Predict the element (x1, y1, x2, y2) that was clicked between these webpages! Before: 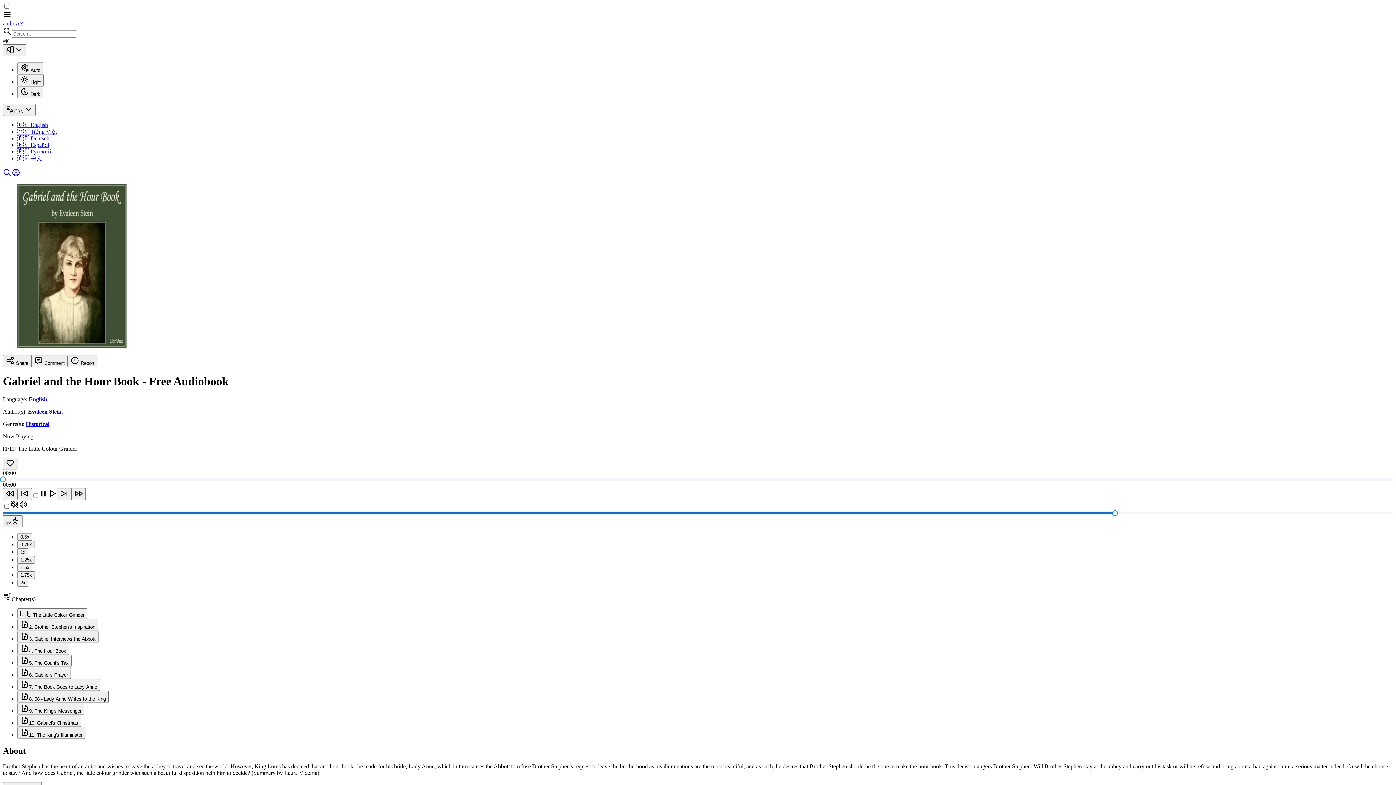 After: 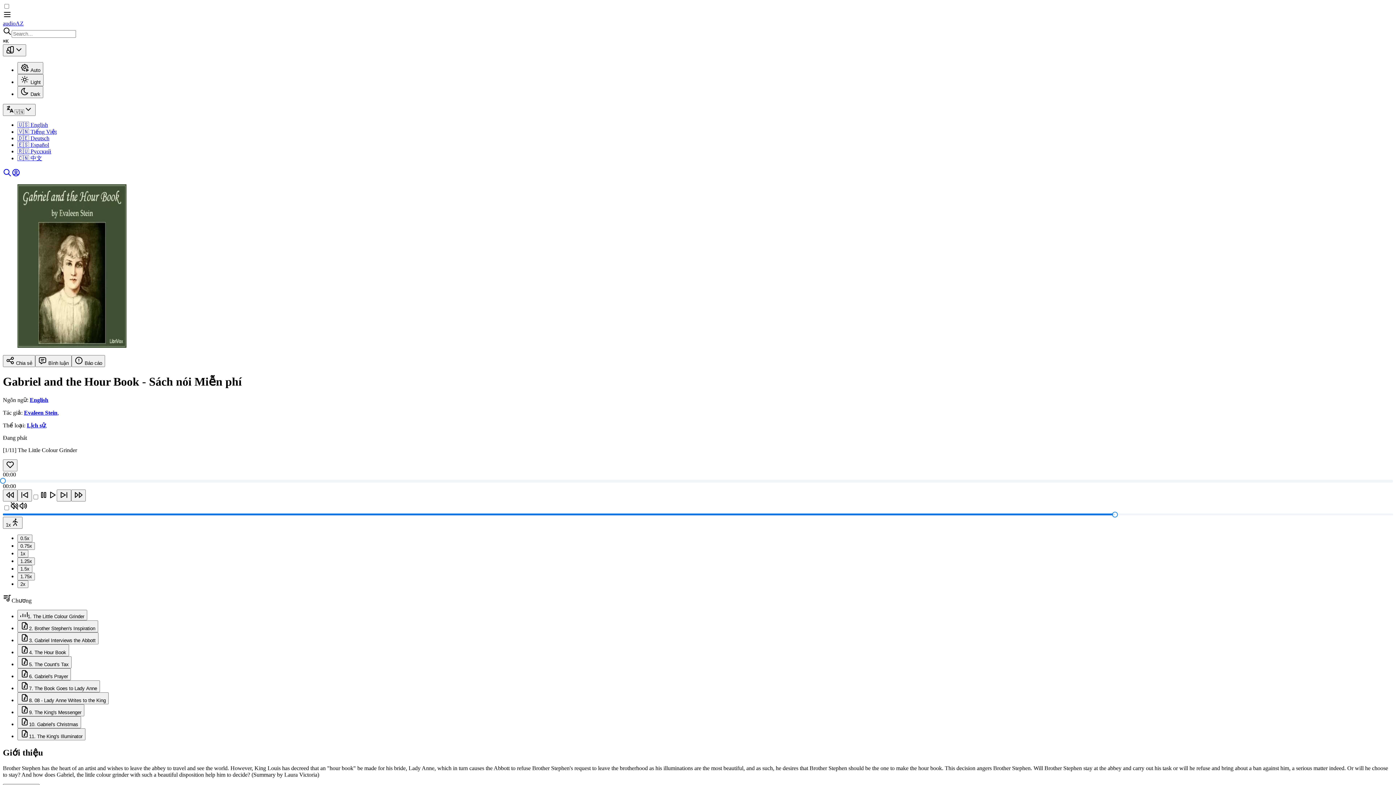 Action: label: 🇻🇳 Tiếng Việt bbox: (17, 128, 56, 134)